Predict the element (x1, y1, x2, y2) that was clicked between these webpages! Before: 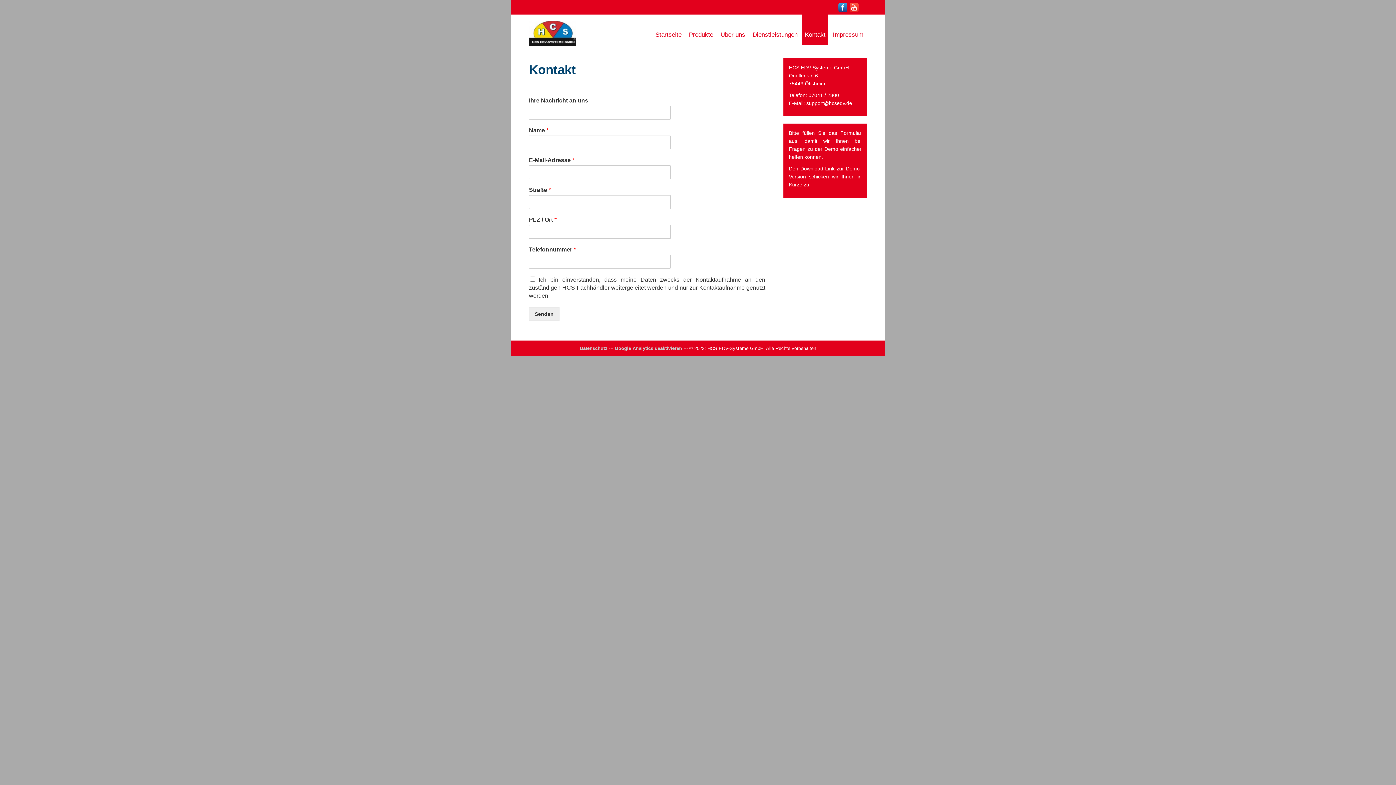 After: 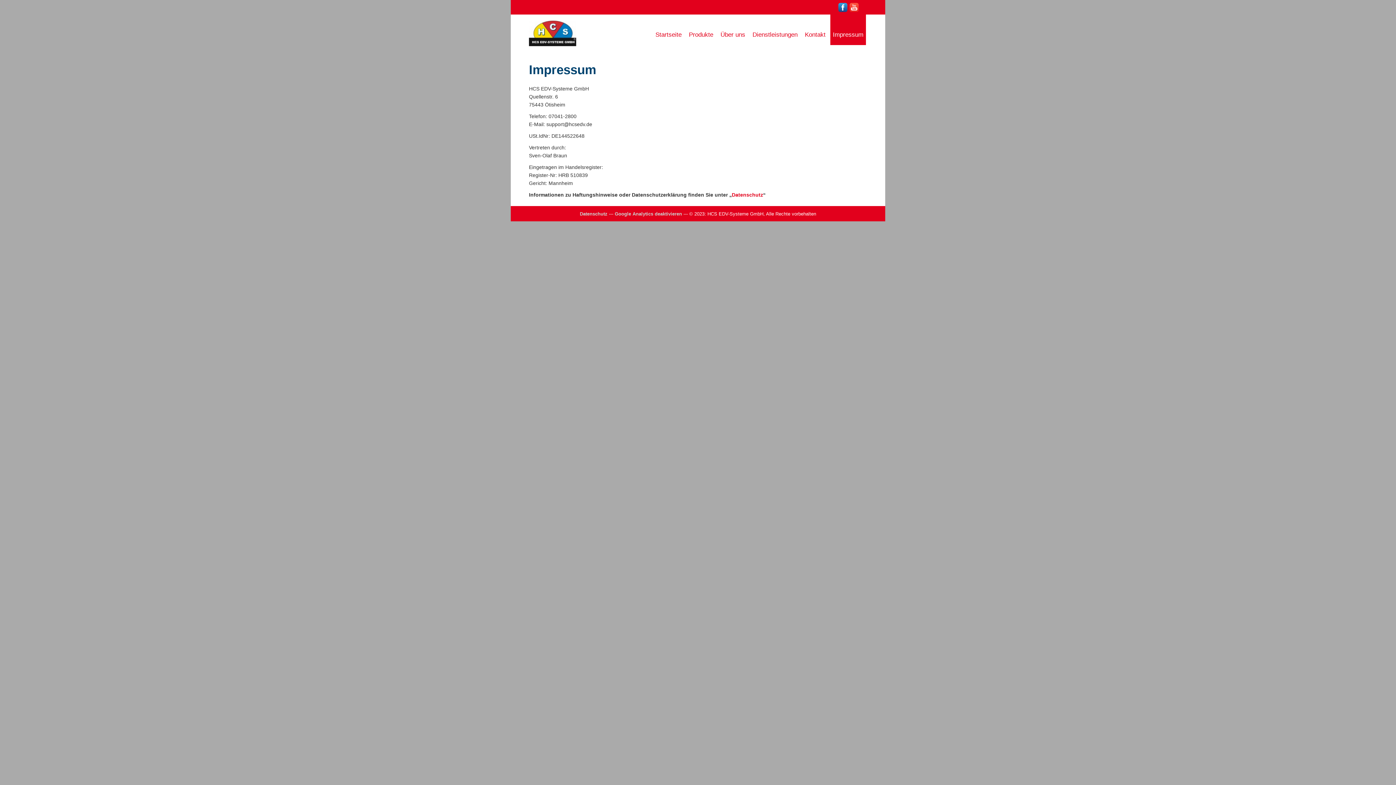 Action: bbox: (830, 14, 866, 45) label: Impressum